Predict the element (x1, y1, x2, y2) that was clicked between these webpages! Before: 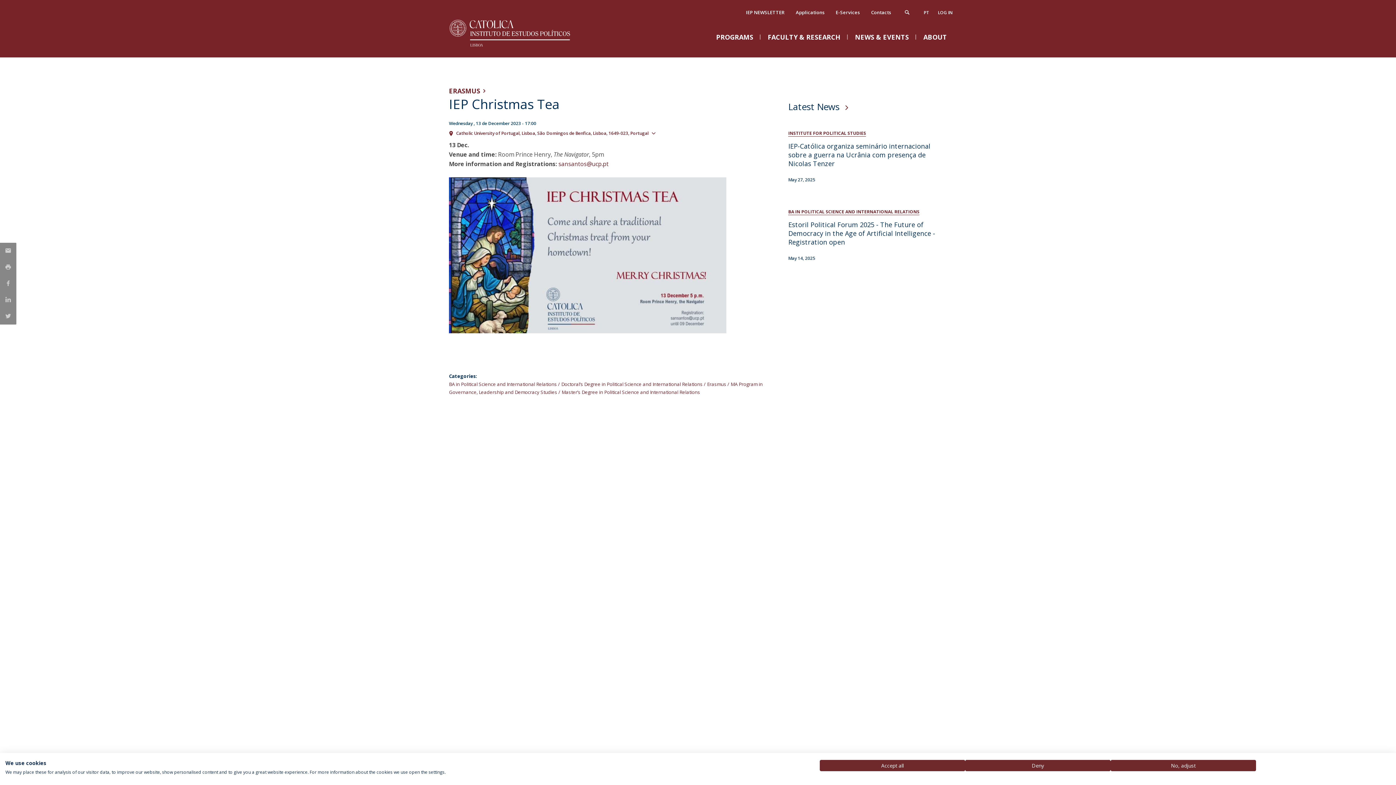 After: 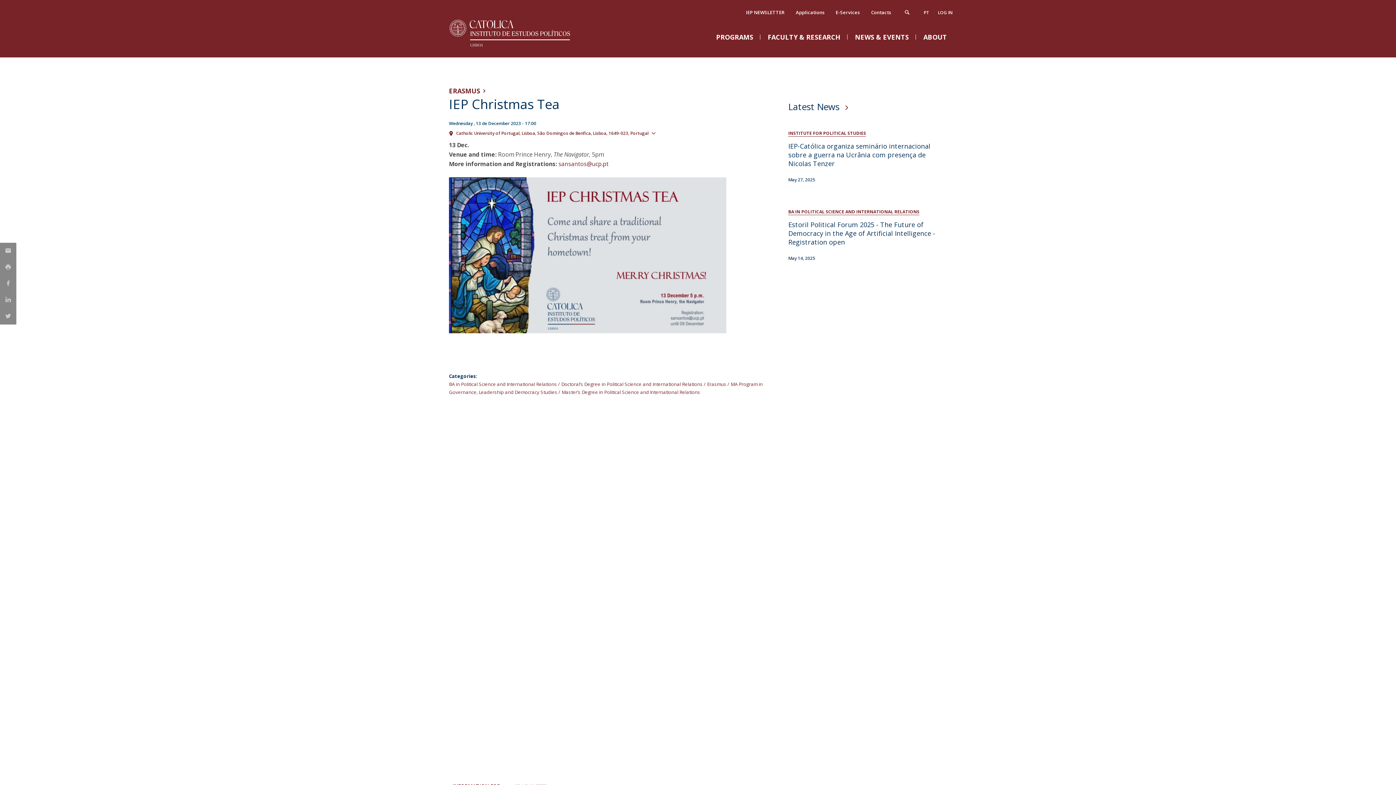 Action: label: Accept all cookies bbox: (820, 760, 965, 771)